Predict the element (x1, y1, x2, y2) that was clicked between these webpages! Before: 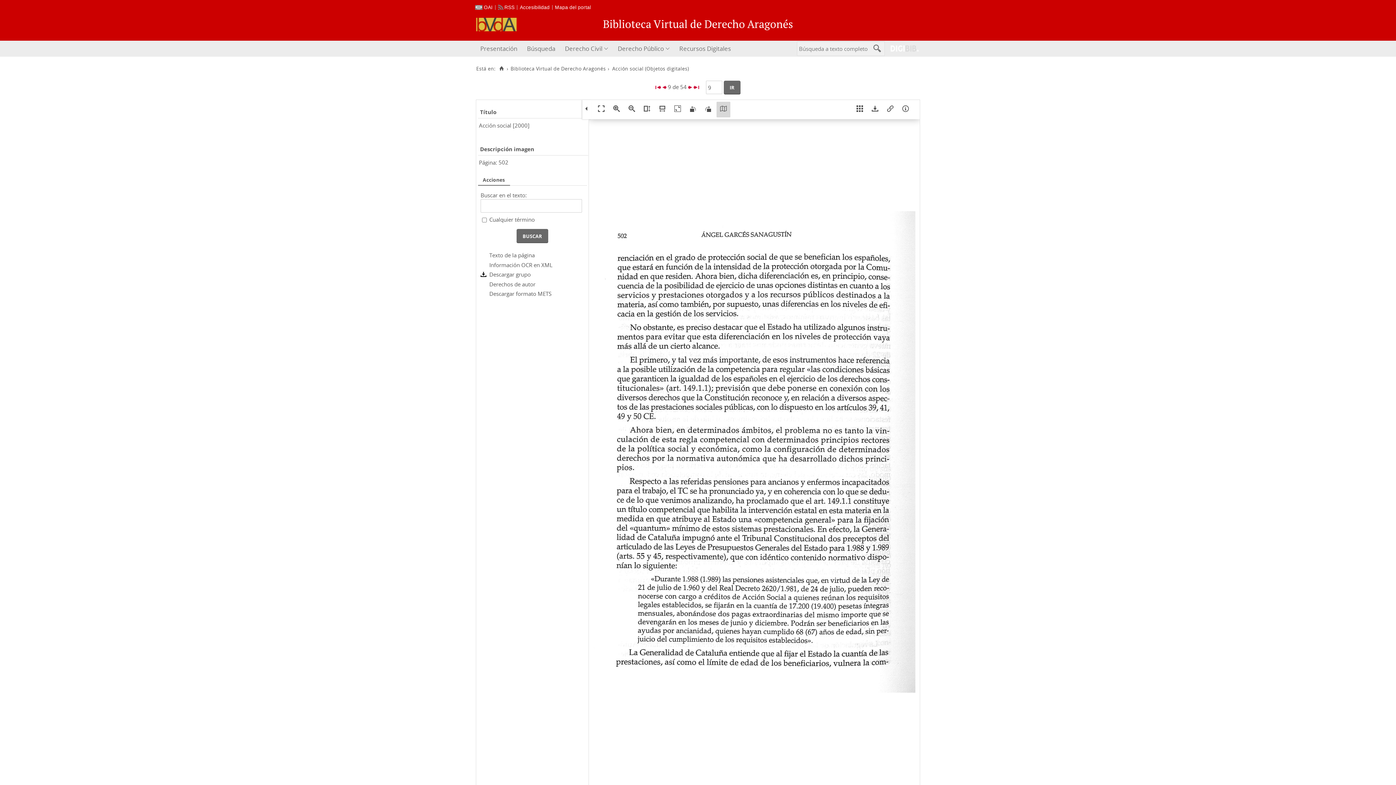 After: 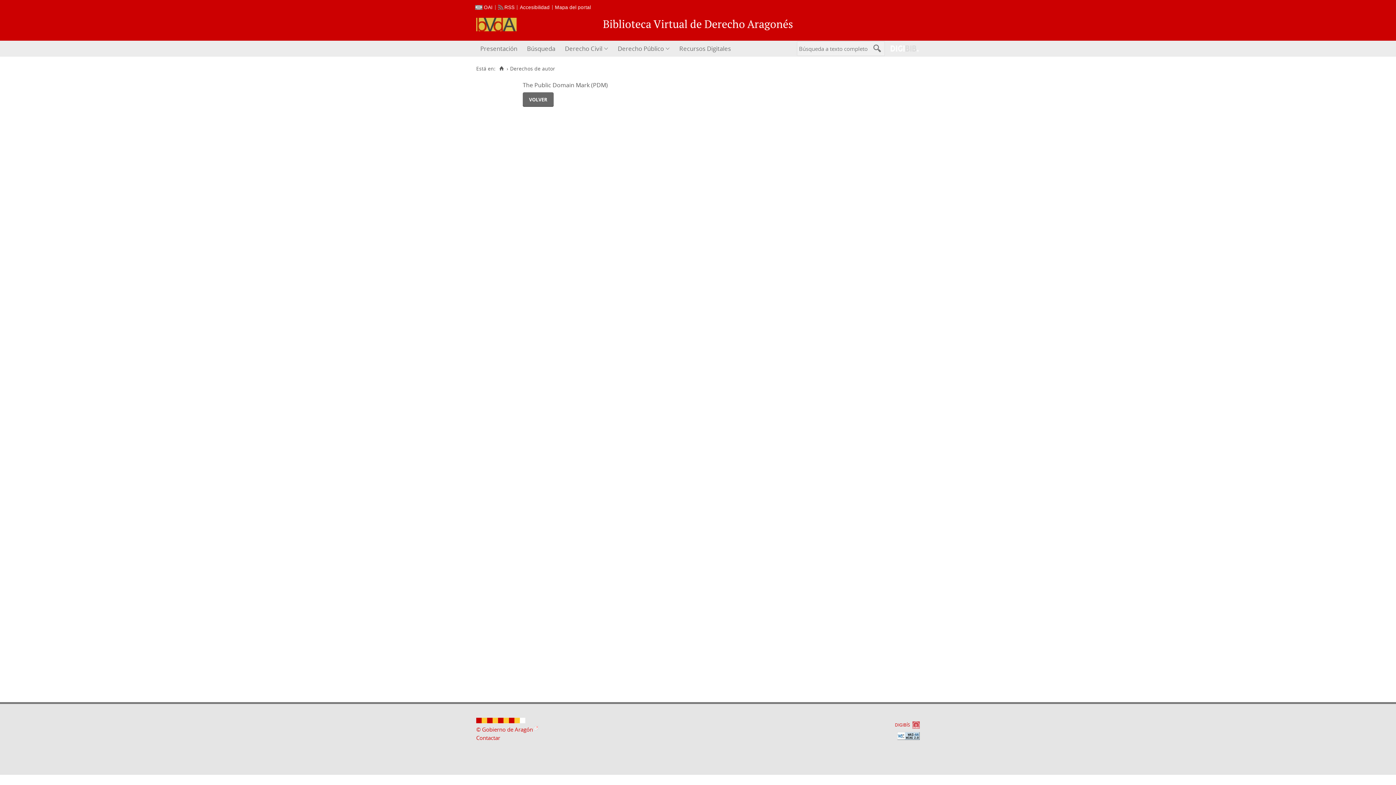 Action: label: Derechos de autor bbox: (480, 280, 535, 287)